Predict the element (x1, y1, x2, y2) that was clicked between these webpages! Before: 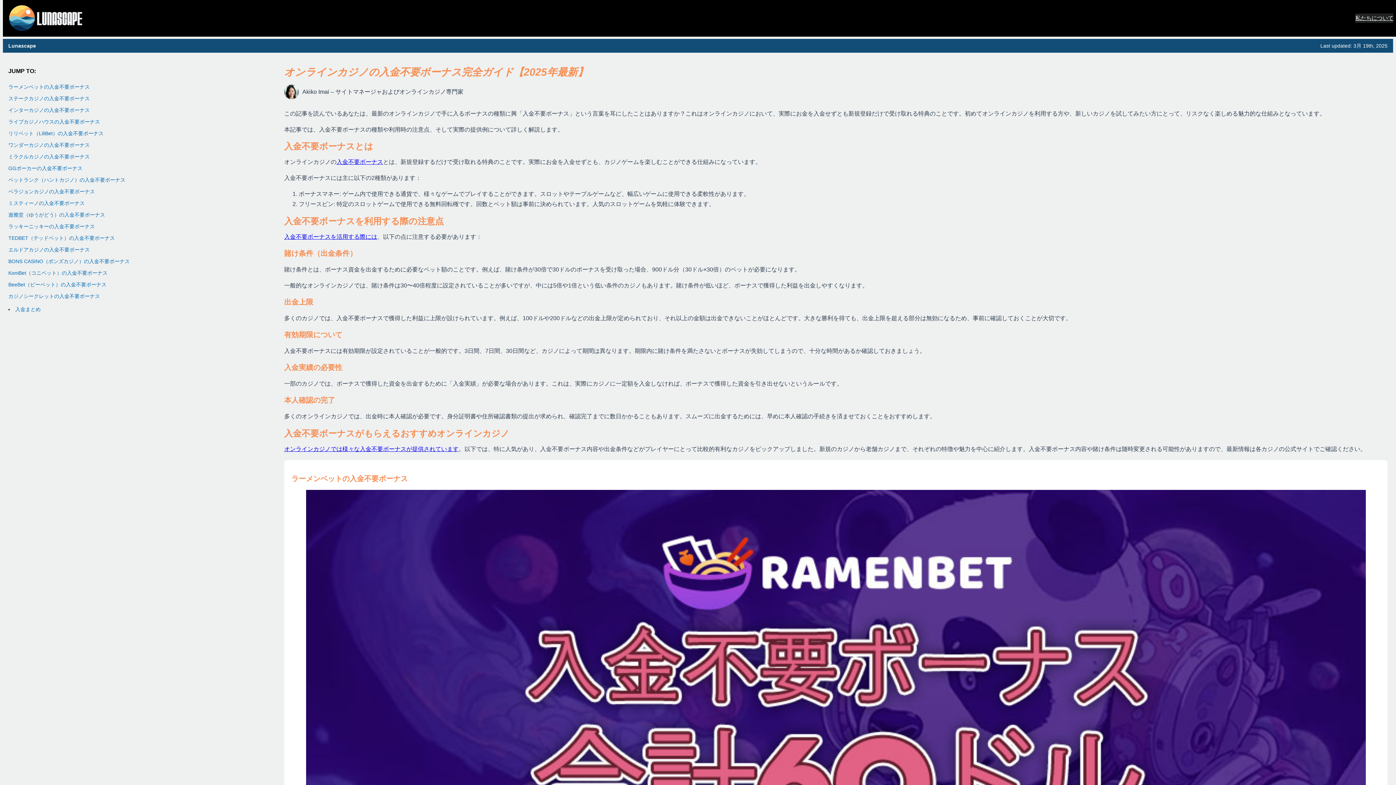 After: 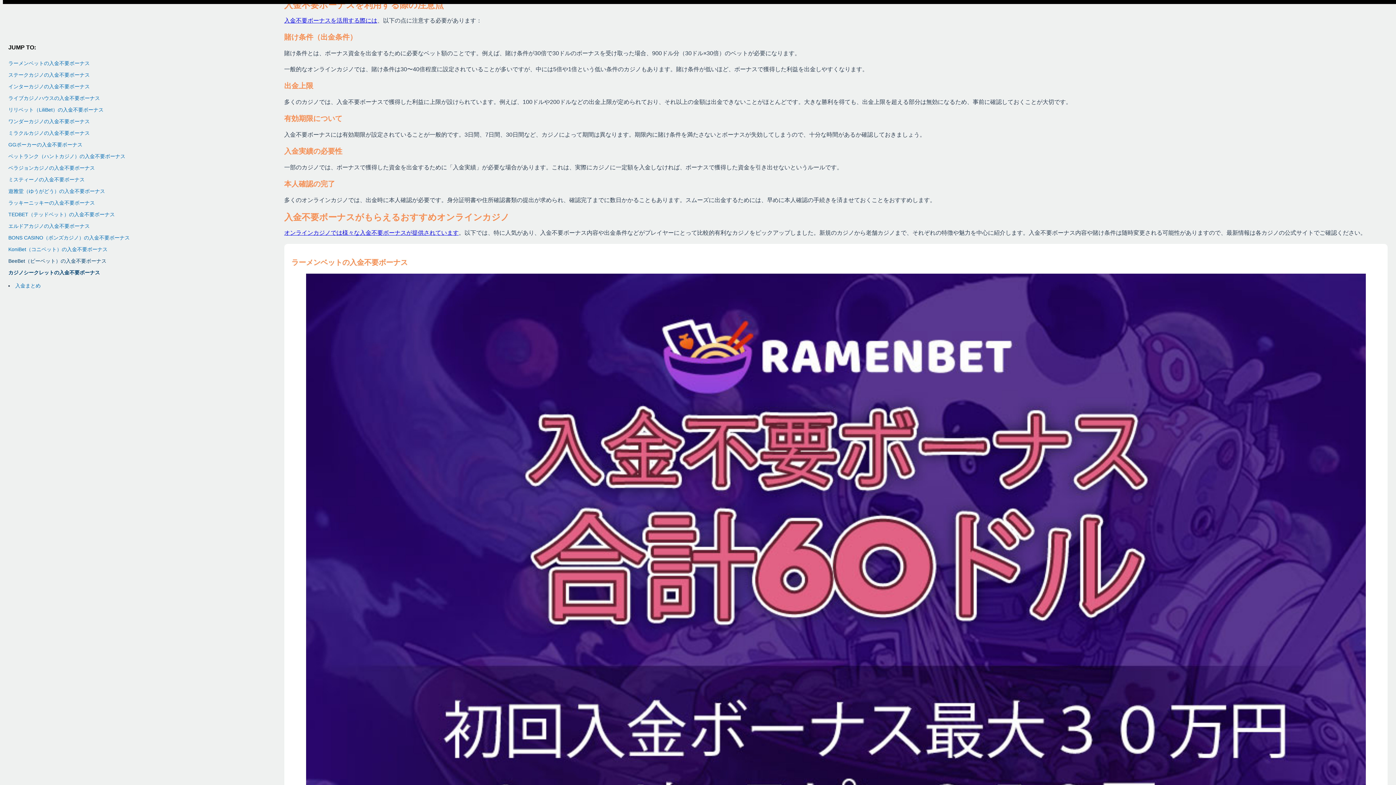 Action: bbox: (8, 258, 129, 264) label: BONS CASINO（ボンズカジノ）の入金不要ボーナス